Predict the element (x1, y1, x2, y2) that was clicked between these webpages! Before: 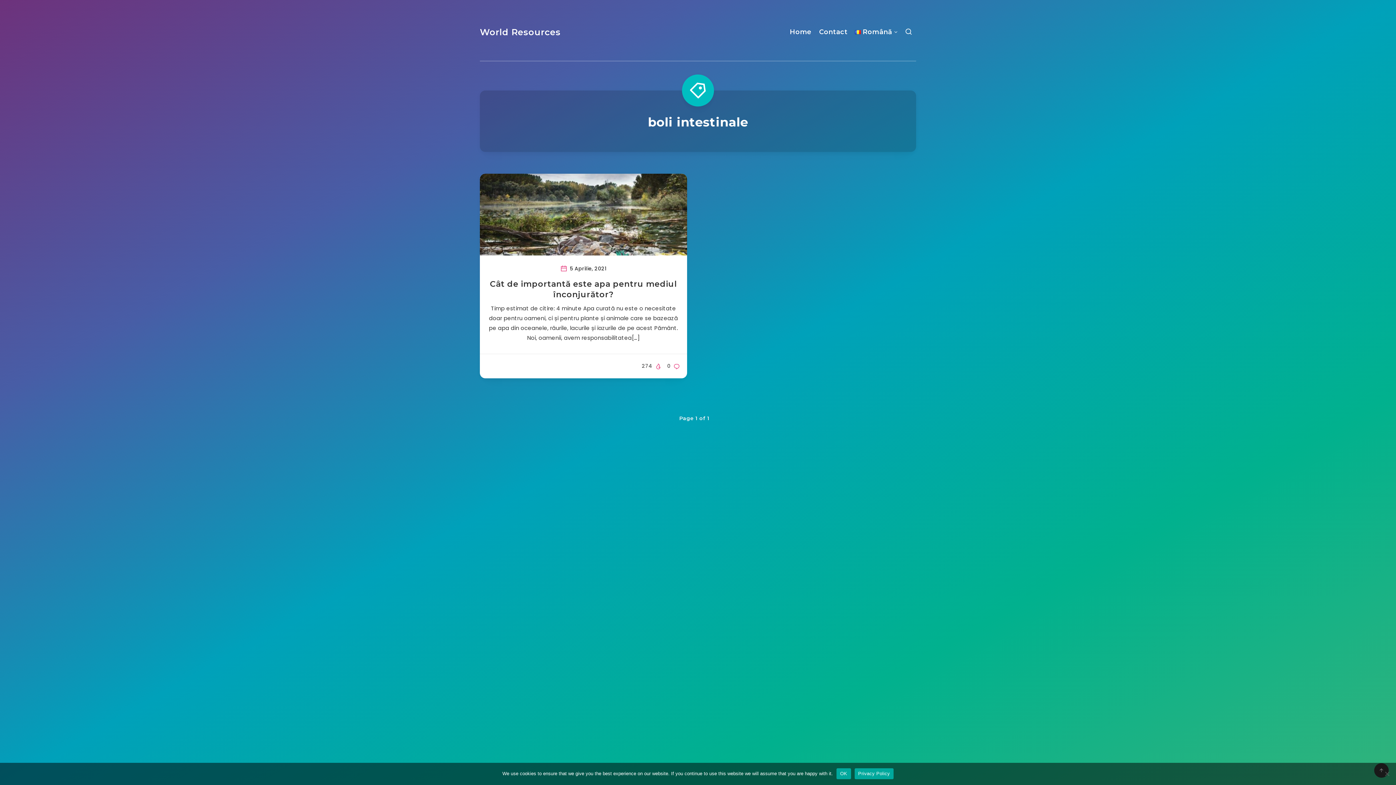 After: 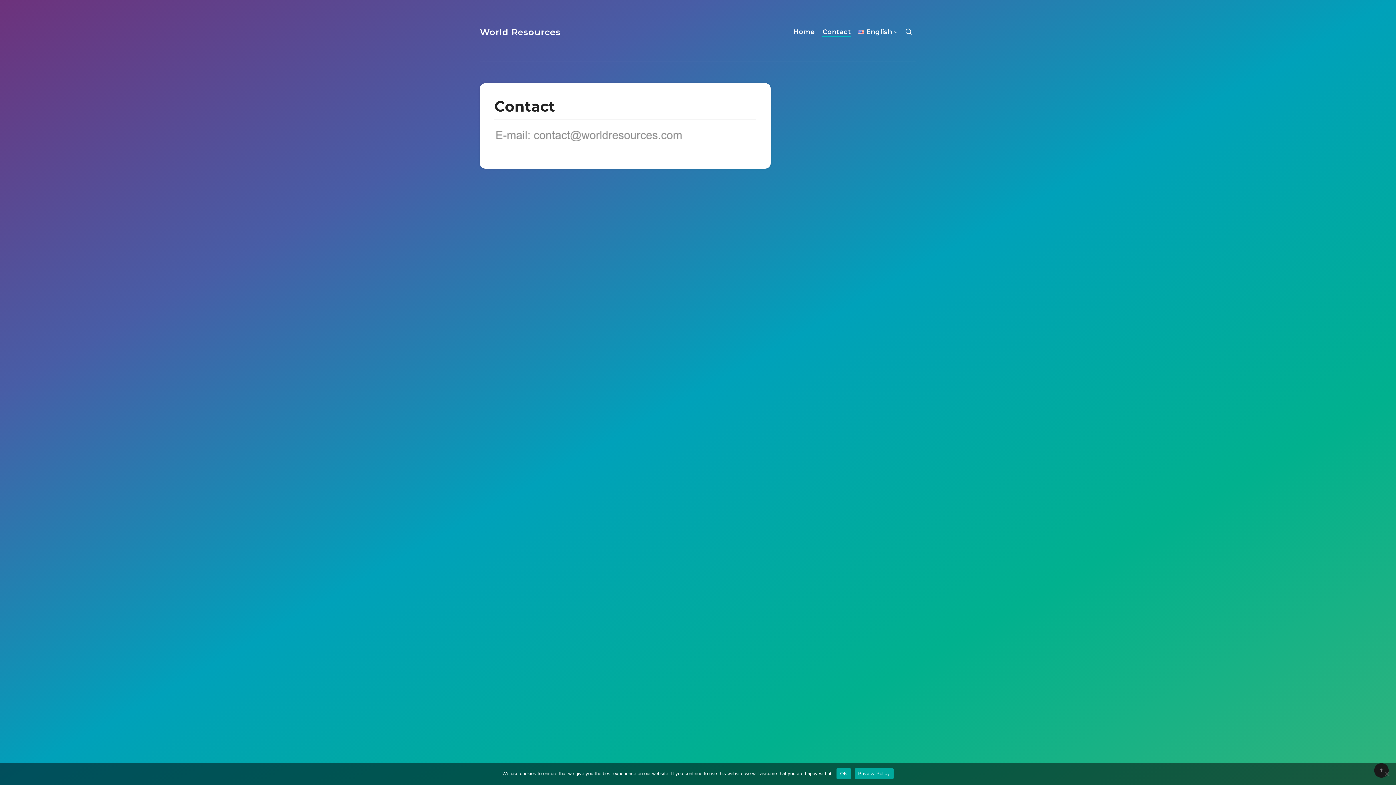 Action: bbox: (819, 27, 847, 38) label: Contact